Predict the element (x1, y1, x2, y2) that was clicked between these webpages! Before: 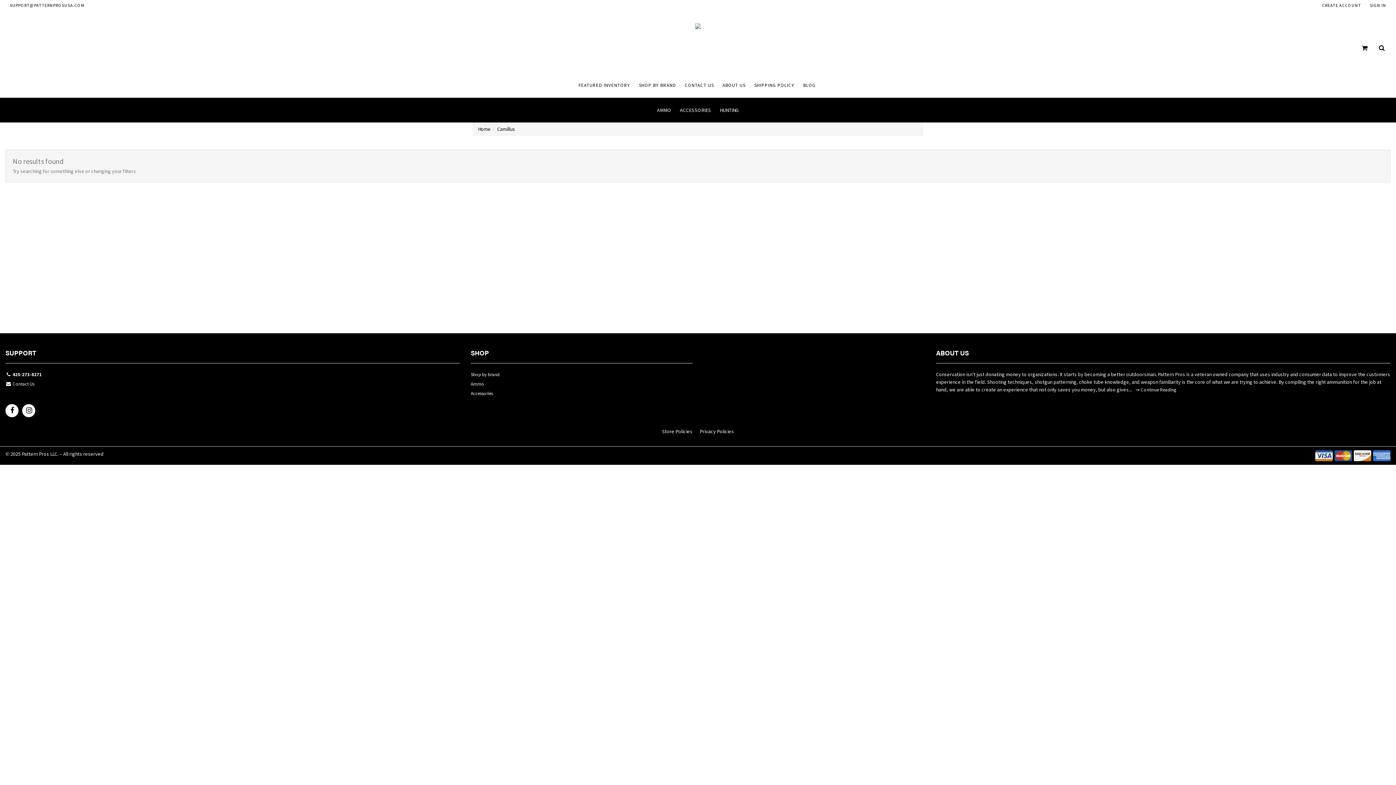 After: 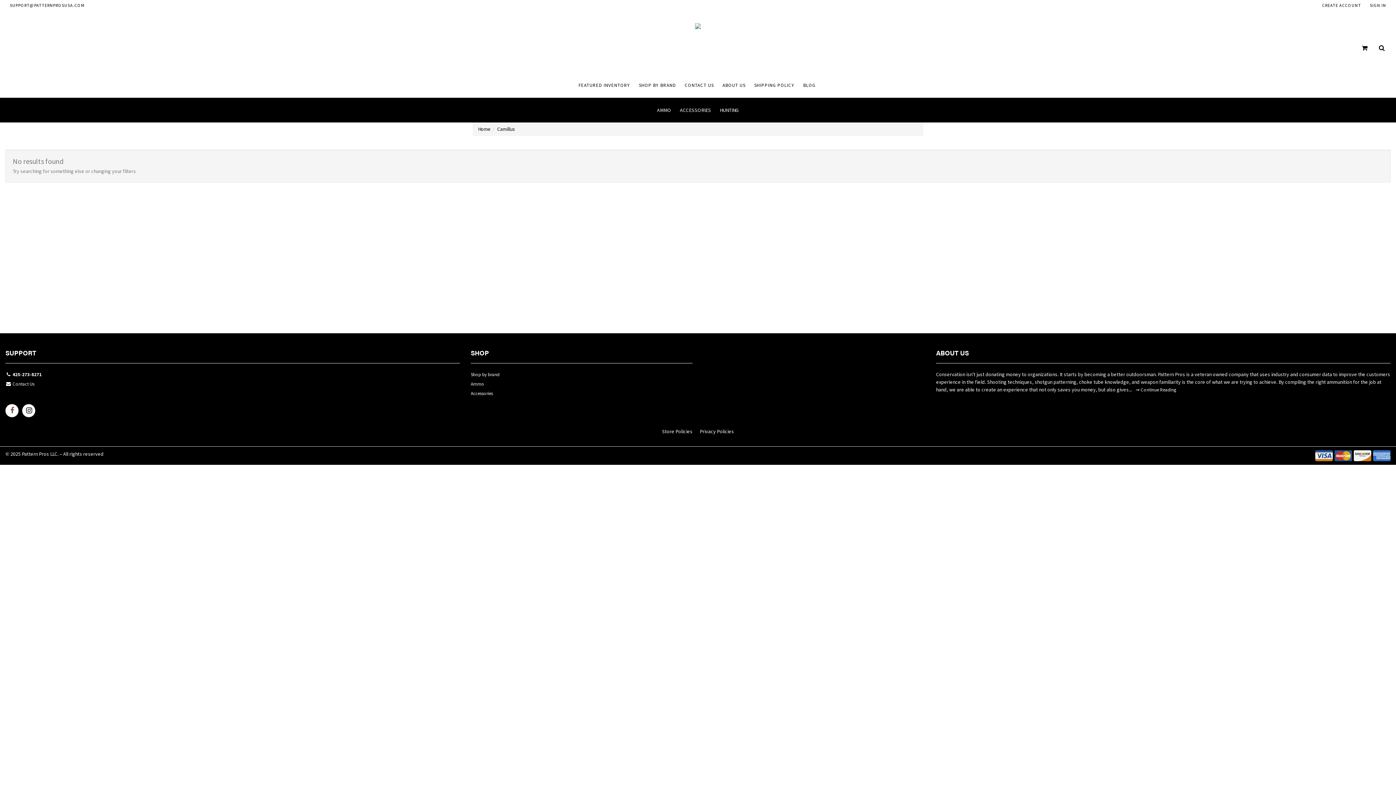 Action: bbox: (5, 404, 18, 420)